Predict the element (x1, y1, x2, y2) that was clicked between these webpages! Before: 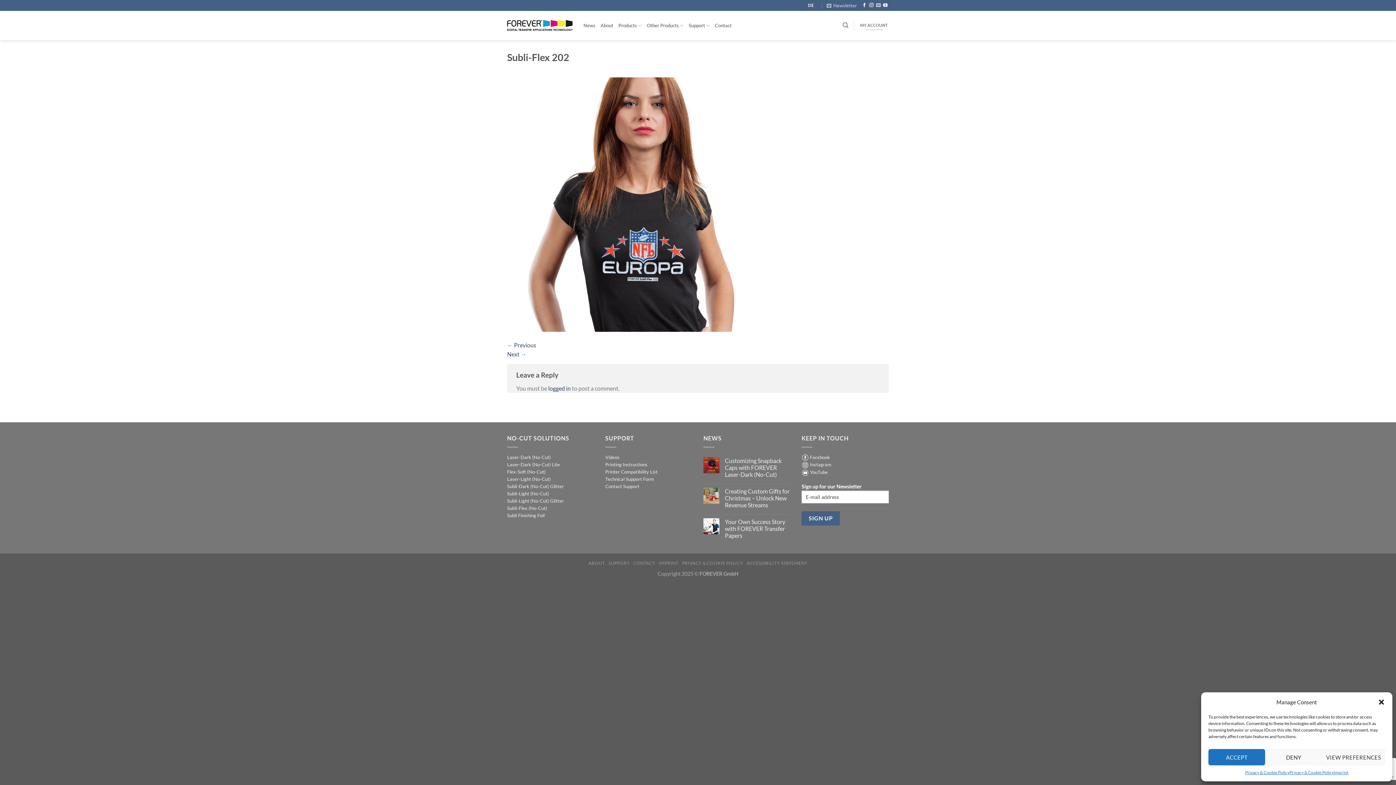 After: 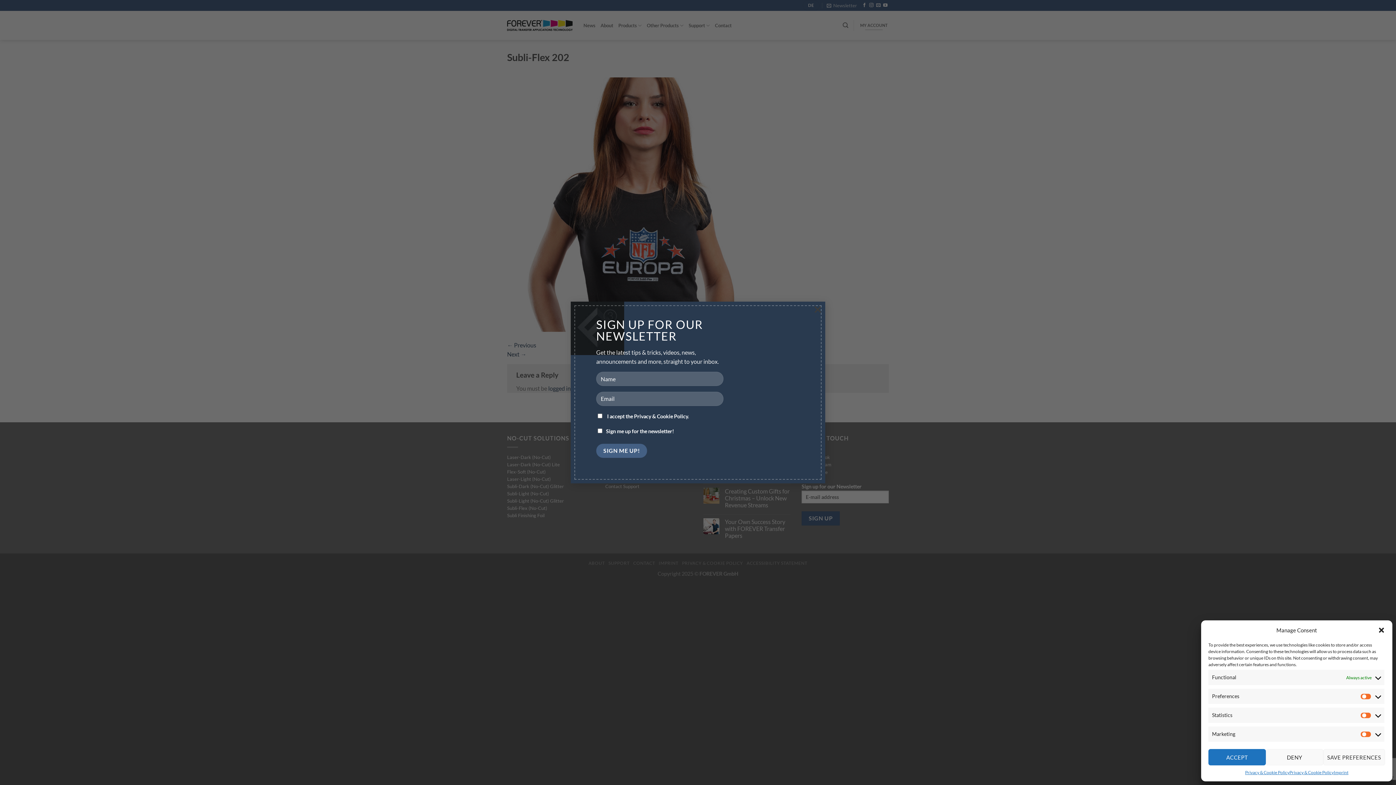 Action: bbox: (1322, 749, 1385, 765) label: VIEW PREFERENCES